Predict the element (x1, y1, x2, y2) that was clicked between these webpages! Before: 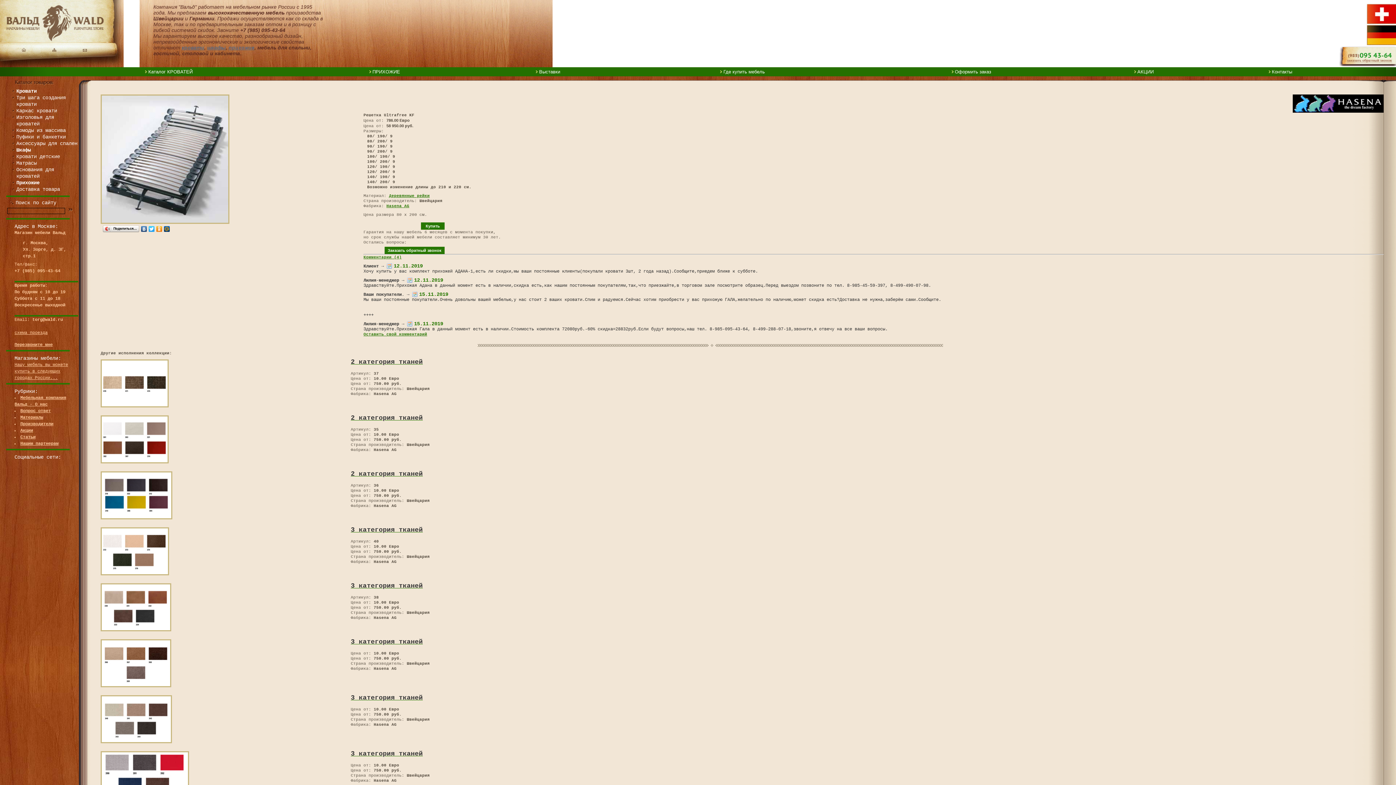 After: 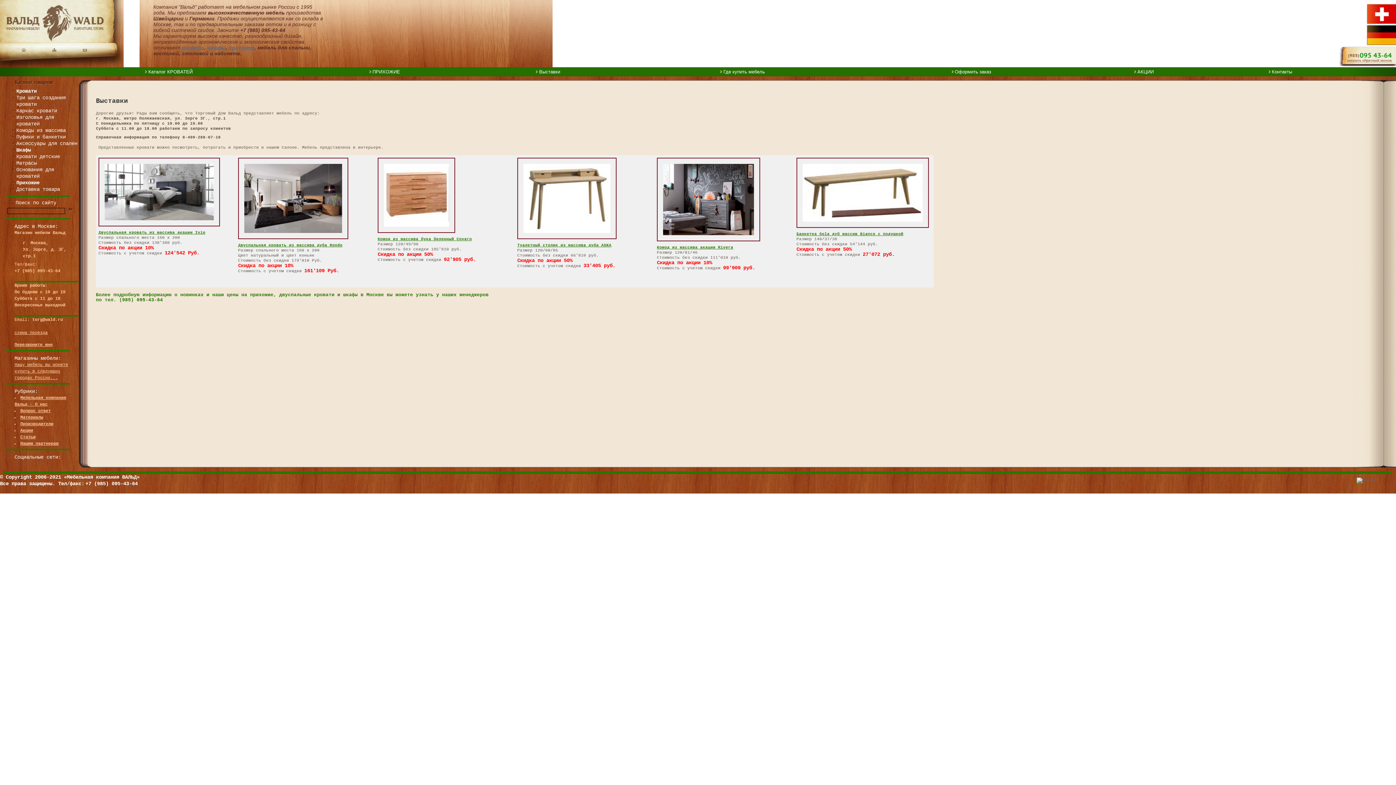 Action: label: Выставки bbox: (536, 69, 560, 74)